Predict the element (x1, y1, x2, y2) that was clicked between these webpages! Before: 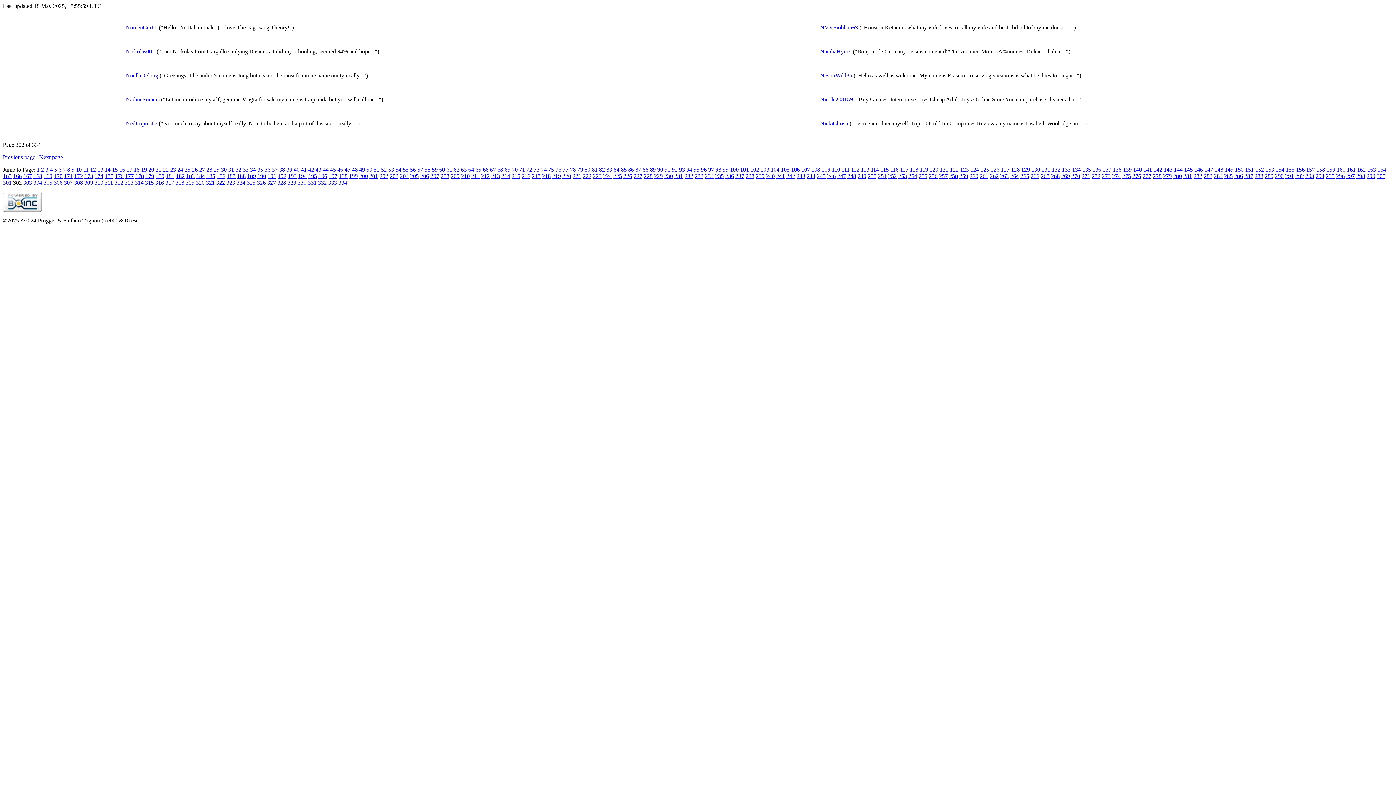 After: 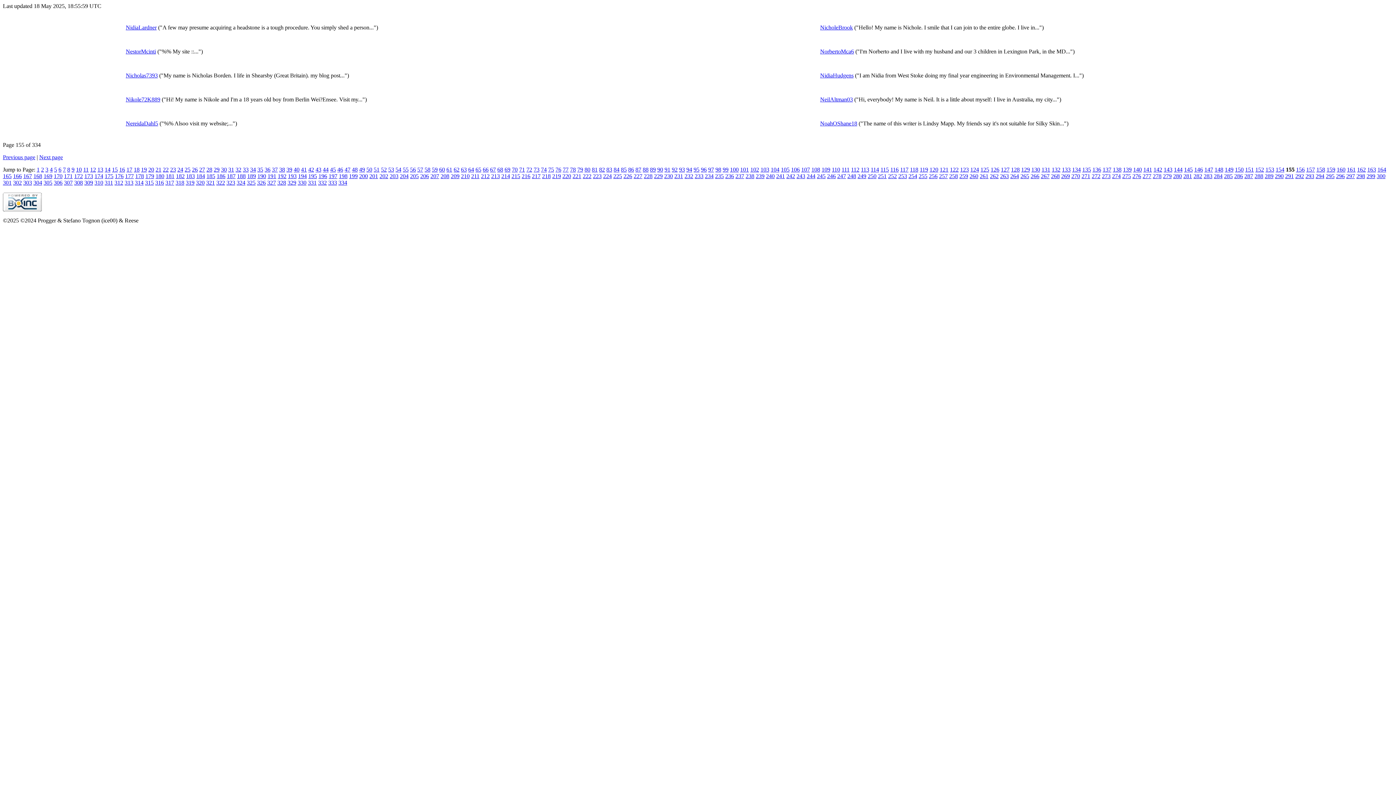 Action: label: 155 bbox: (1286, 166, 1294, 172)